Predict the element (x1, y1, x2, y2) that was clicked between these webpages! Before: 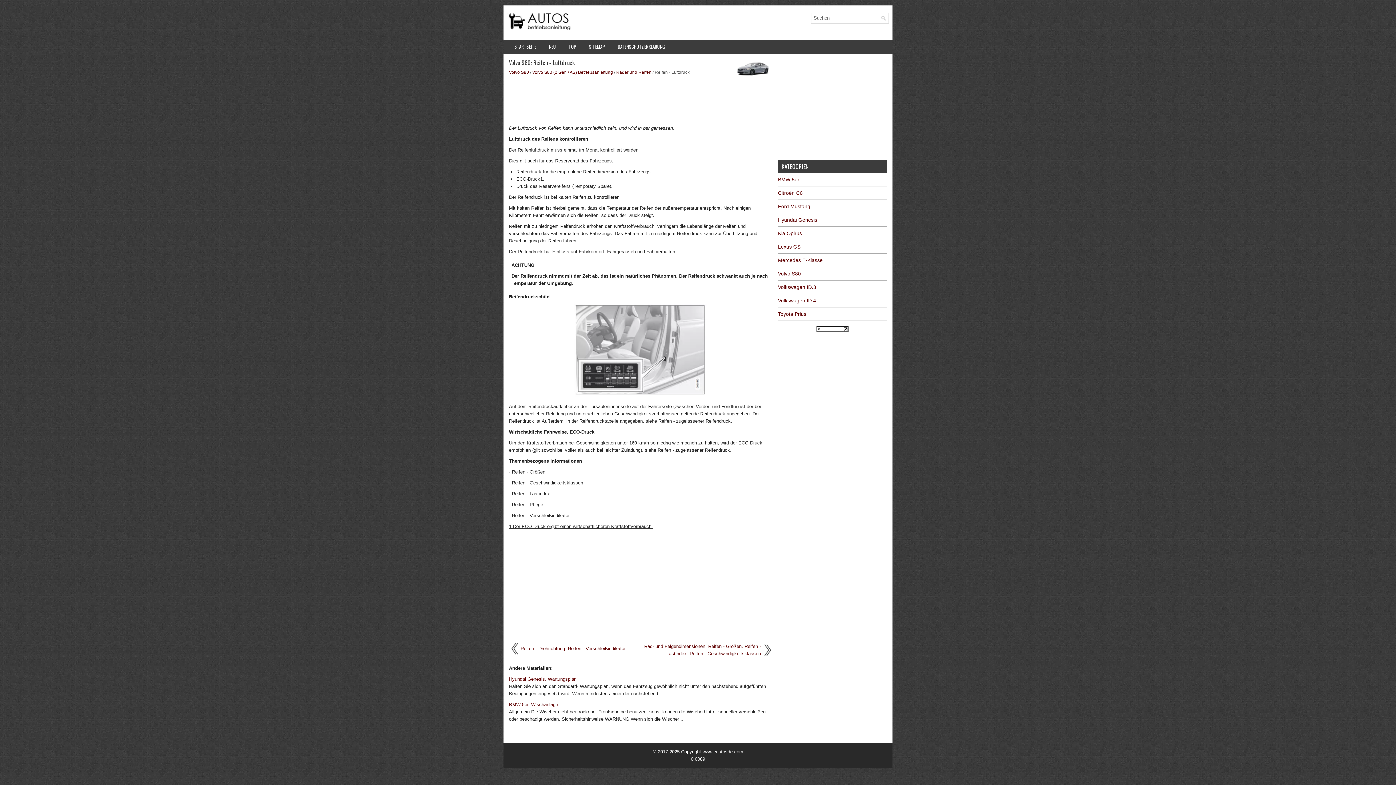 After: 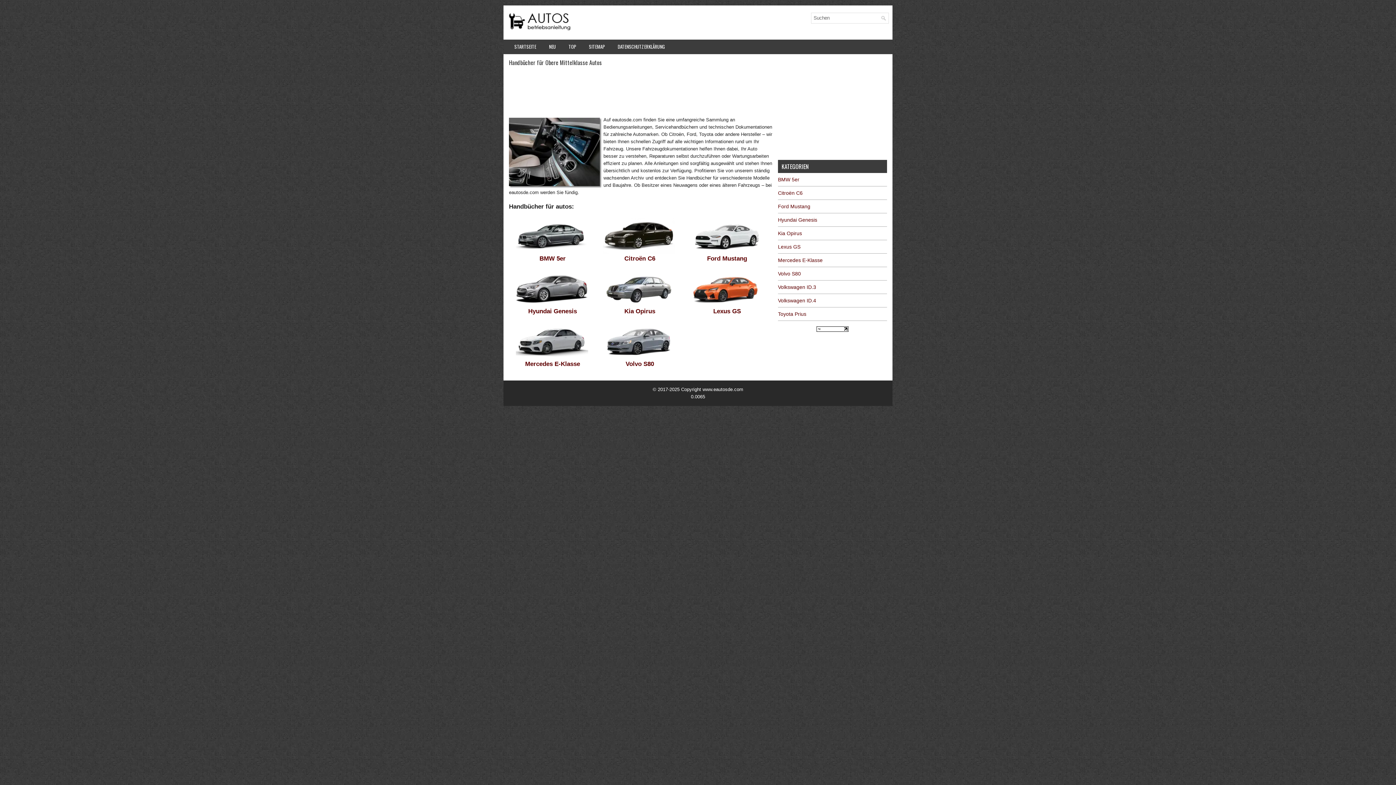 Action: bbox: (507, 25, 572, 31)